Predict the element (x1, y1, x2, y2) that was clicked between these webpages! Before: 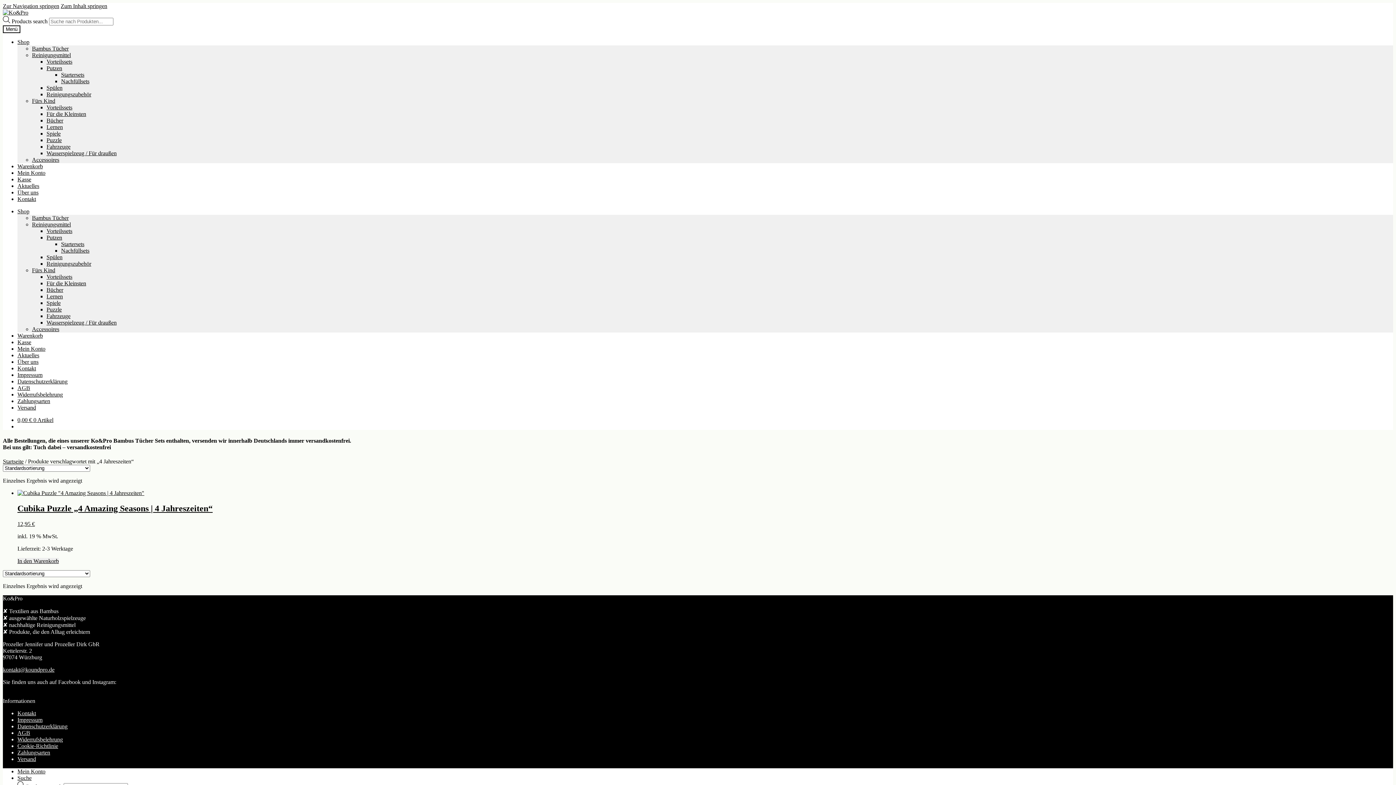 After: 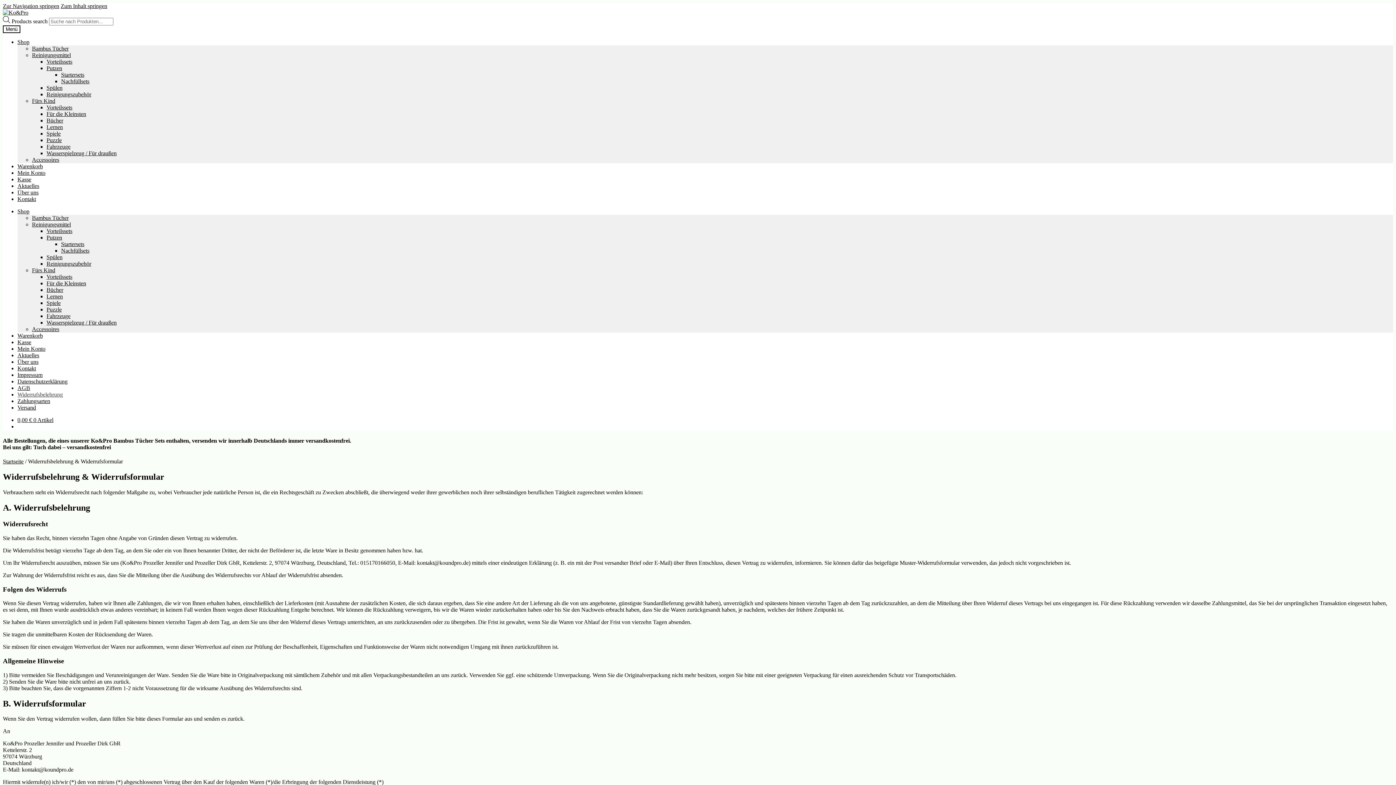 Action: label: Widerrufsbelehrung bbox: (17, 736, 62, 743)